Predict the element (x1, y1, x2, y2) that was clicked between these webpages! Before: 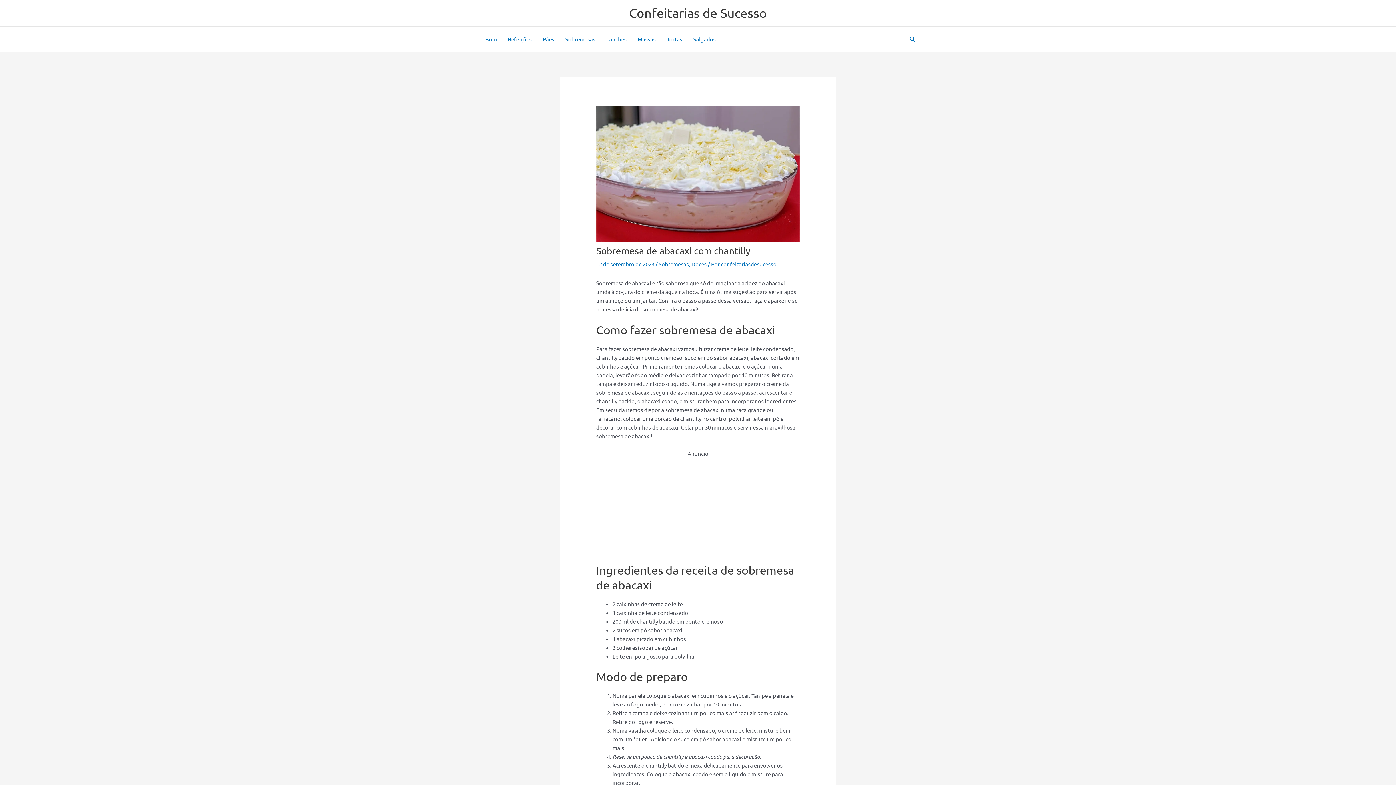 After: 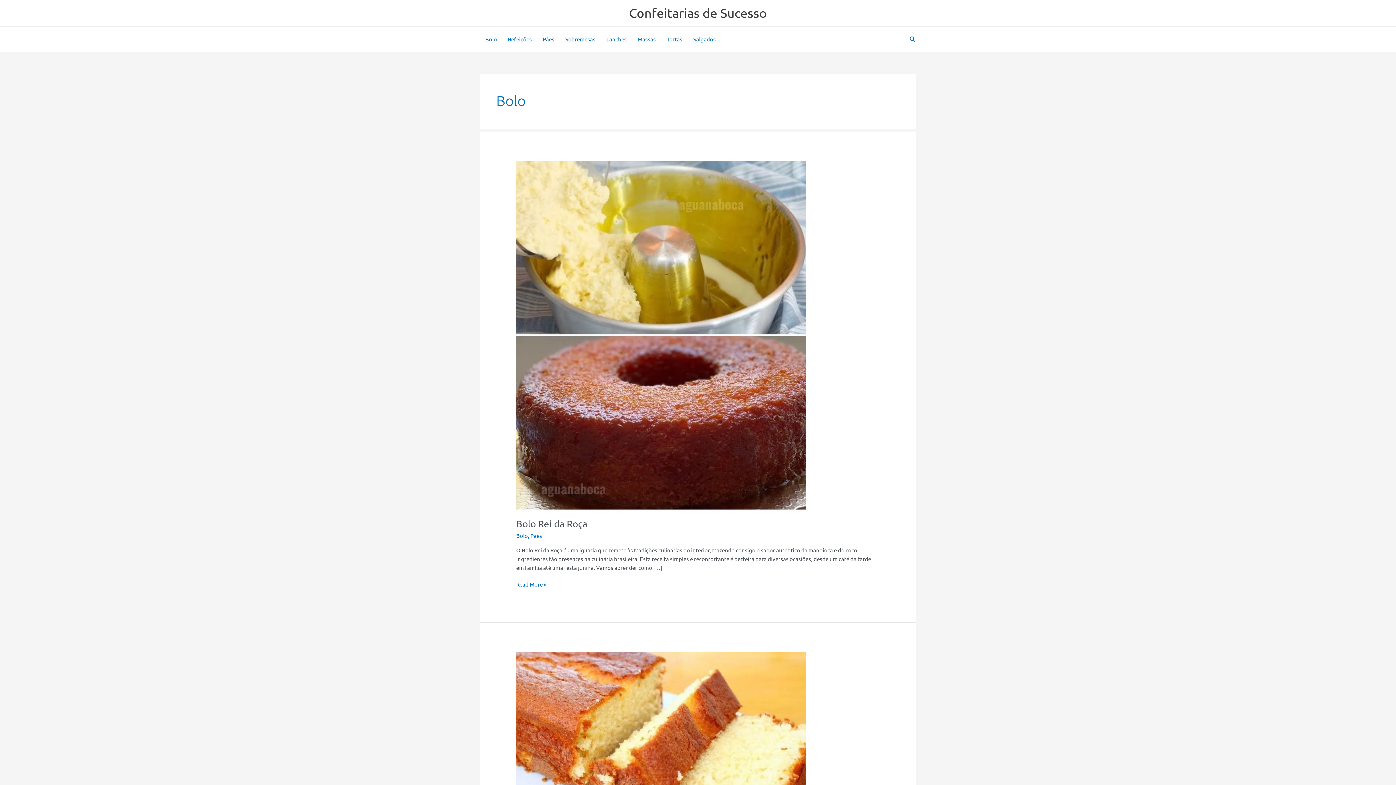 Action: label: Bolo bbox: (480, 26, 502, 52)